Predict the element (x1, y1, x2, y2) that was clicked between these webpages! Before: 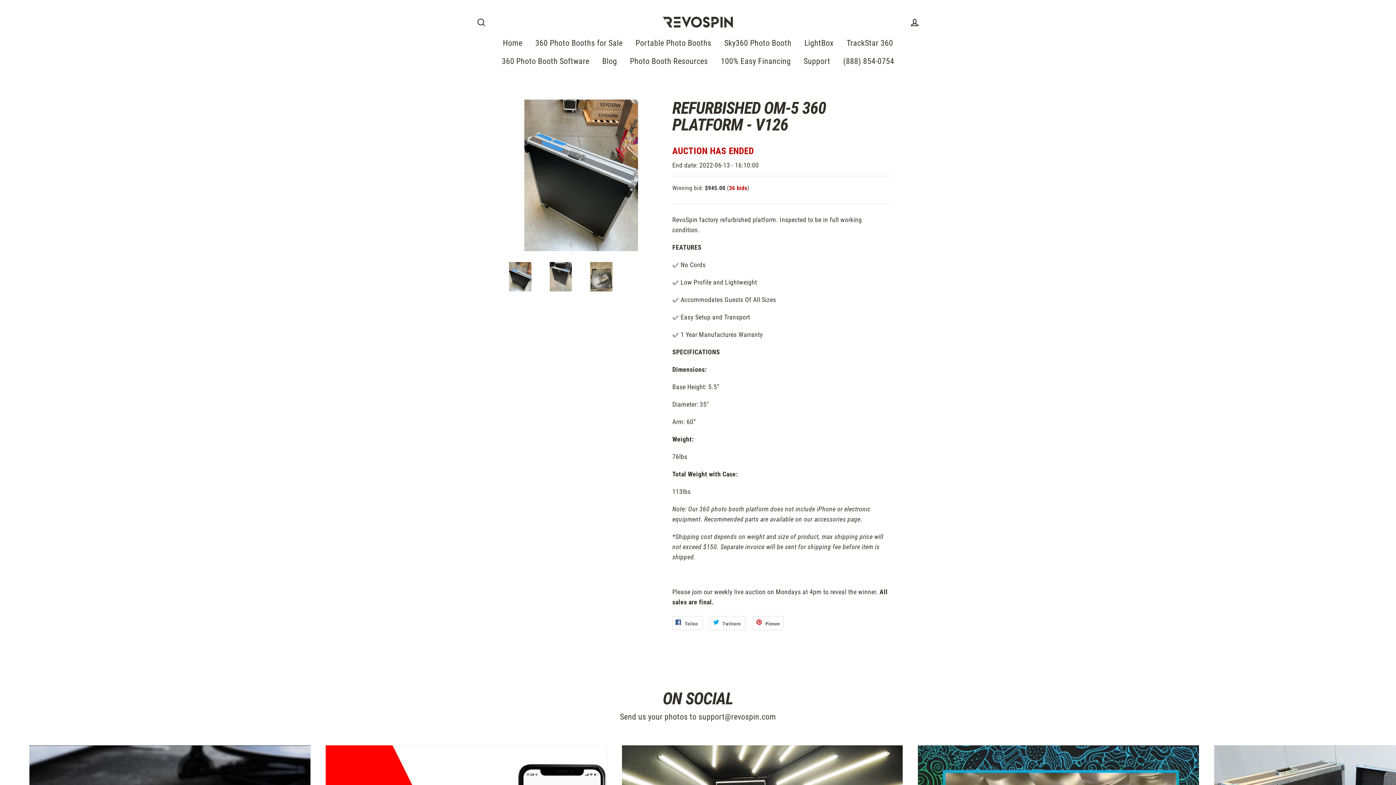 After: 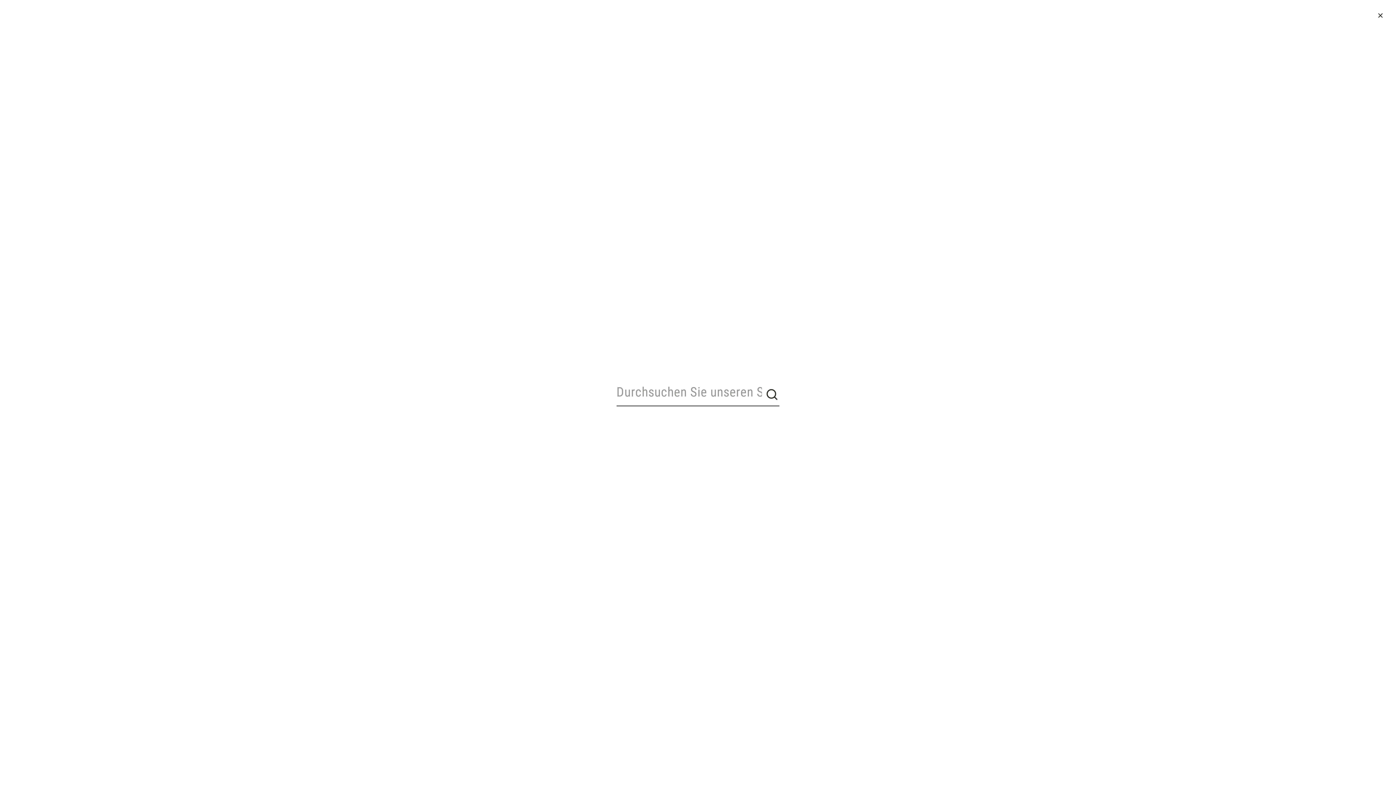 Action: label: Suche bbox: (472, 14, 490, 30)